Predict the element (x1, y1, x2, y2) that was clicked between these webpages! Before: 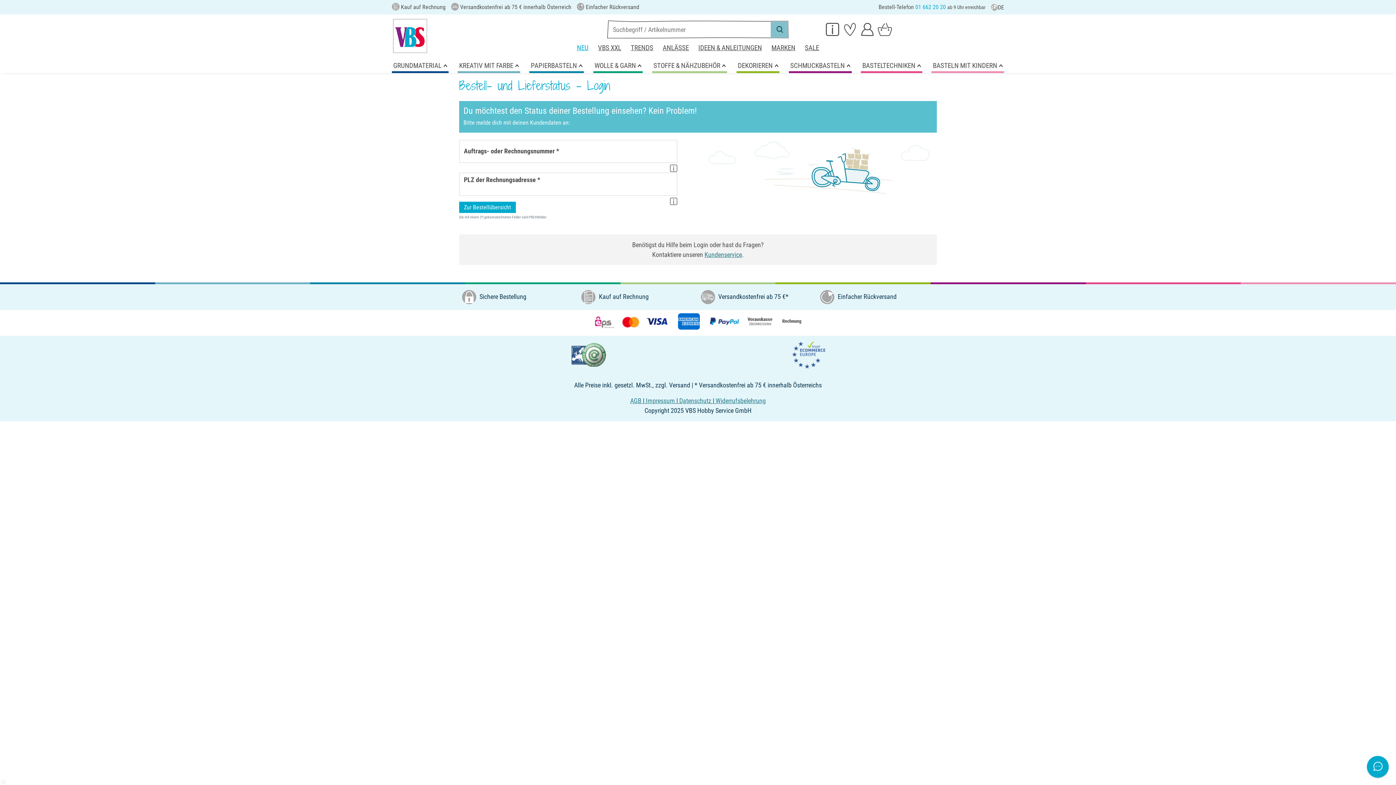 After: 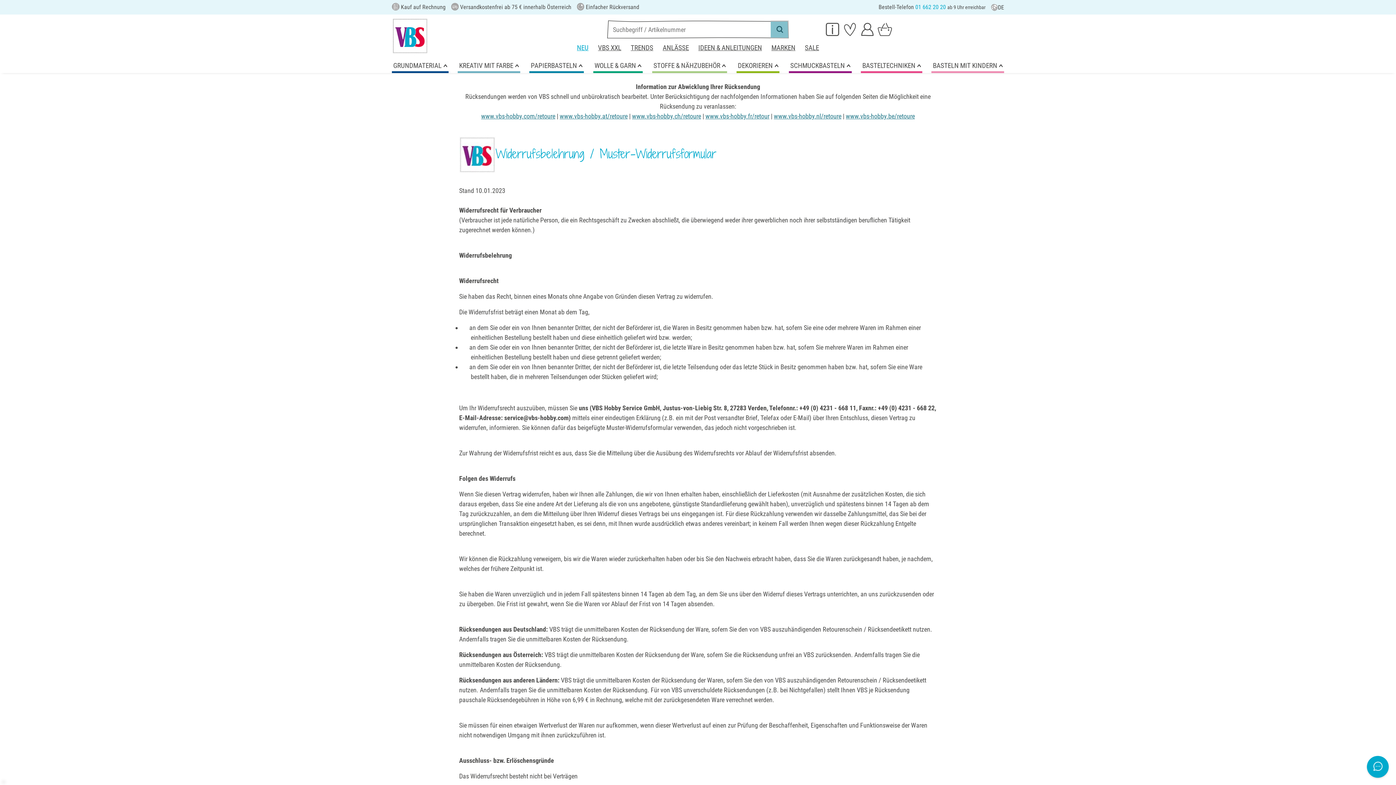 Action: label: Widerrufsbelehrung bbox: (715, 396, 765, 404)